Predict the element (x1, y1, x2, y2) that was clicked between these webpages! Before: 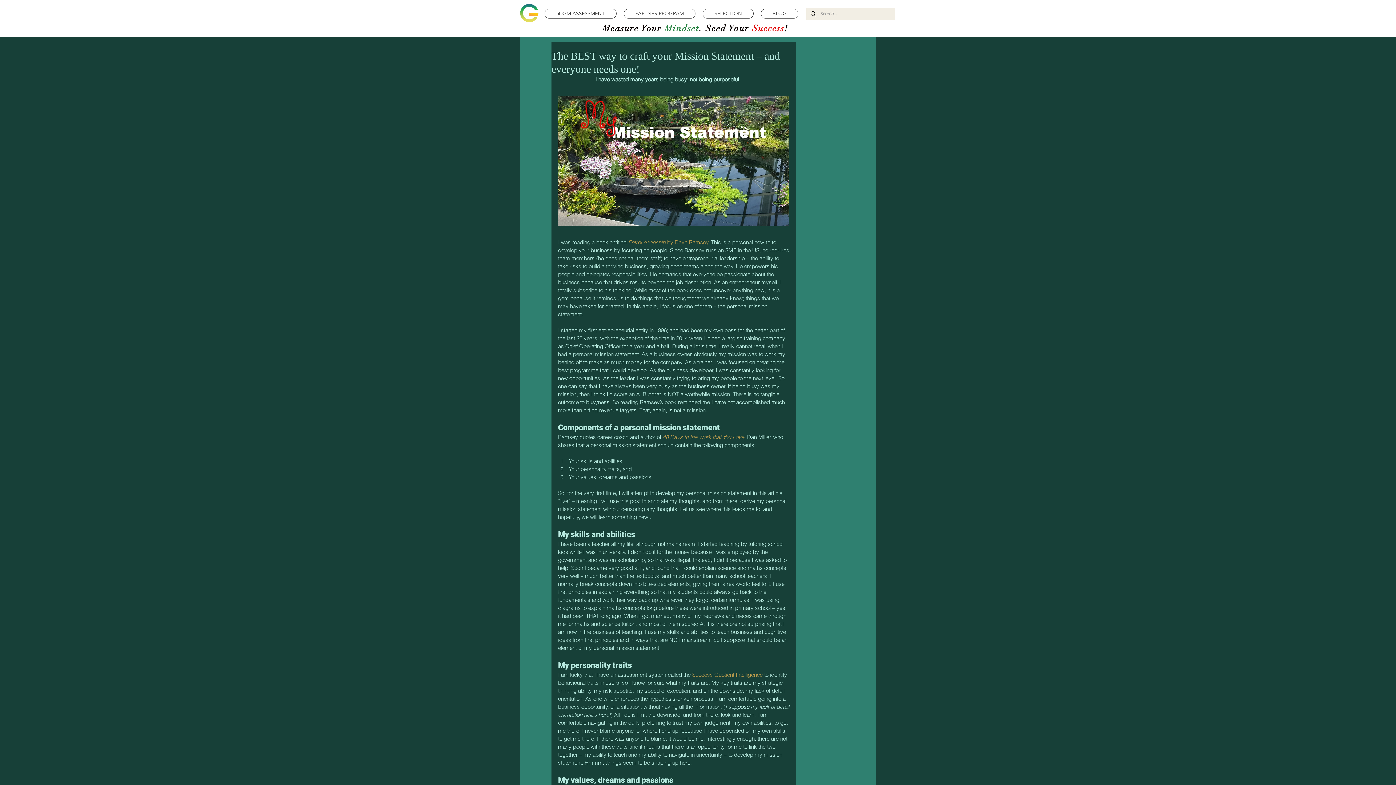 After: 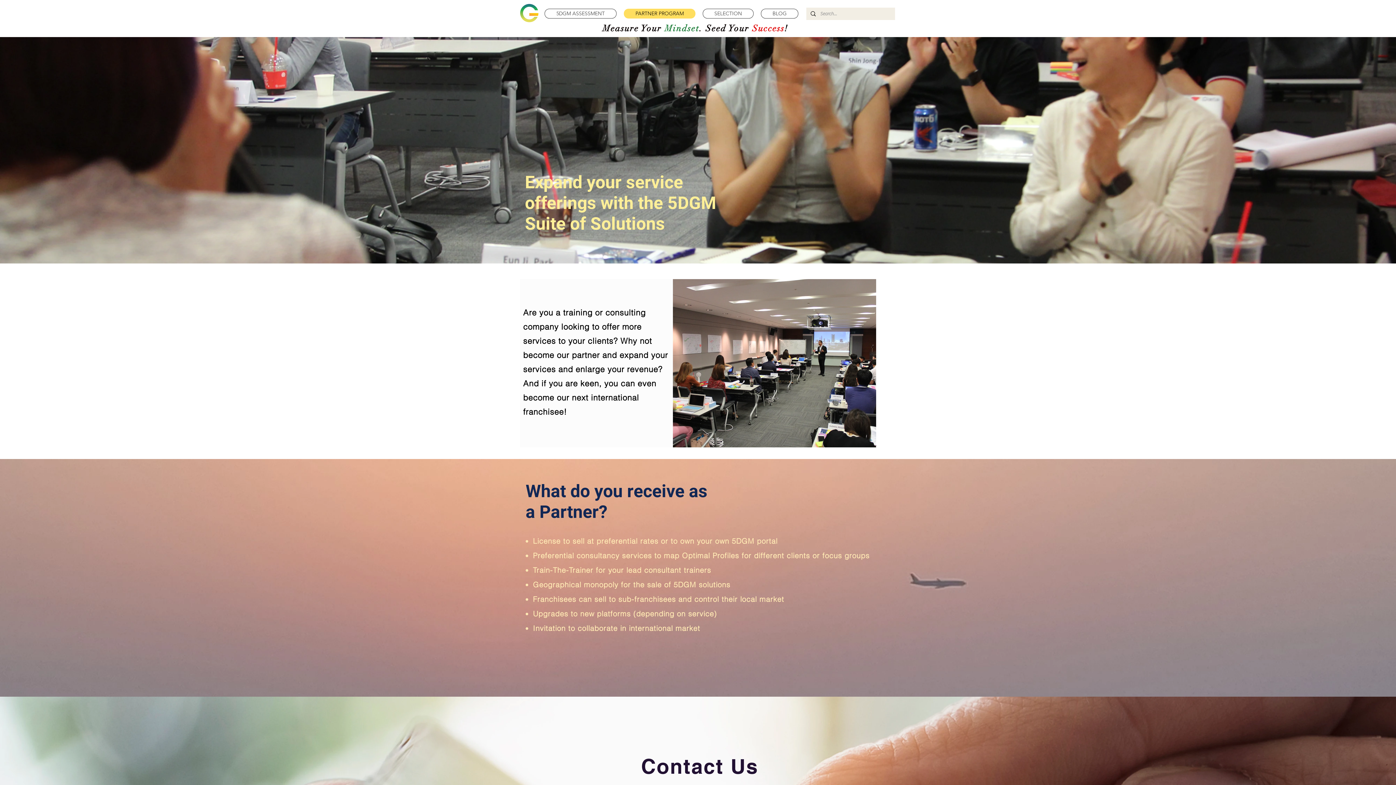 Action: label: PARTNER PROGRAM bbox: (624, 8, 695, 18)